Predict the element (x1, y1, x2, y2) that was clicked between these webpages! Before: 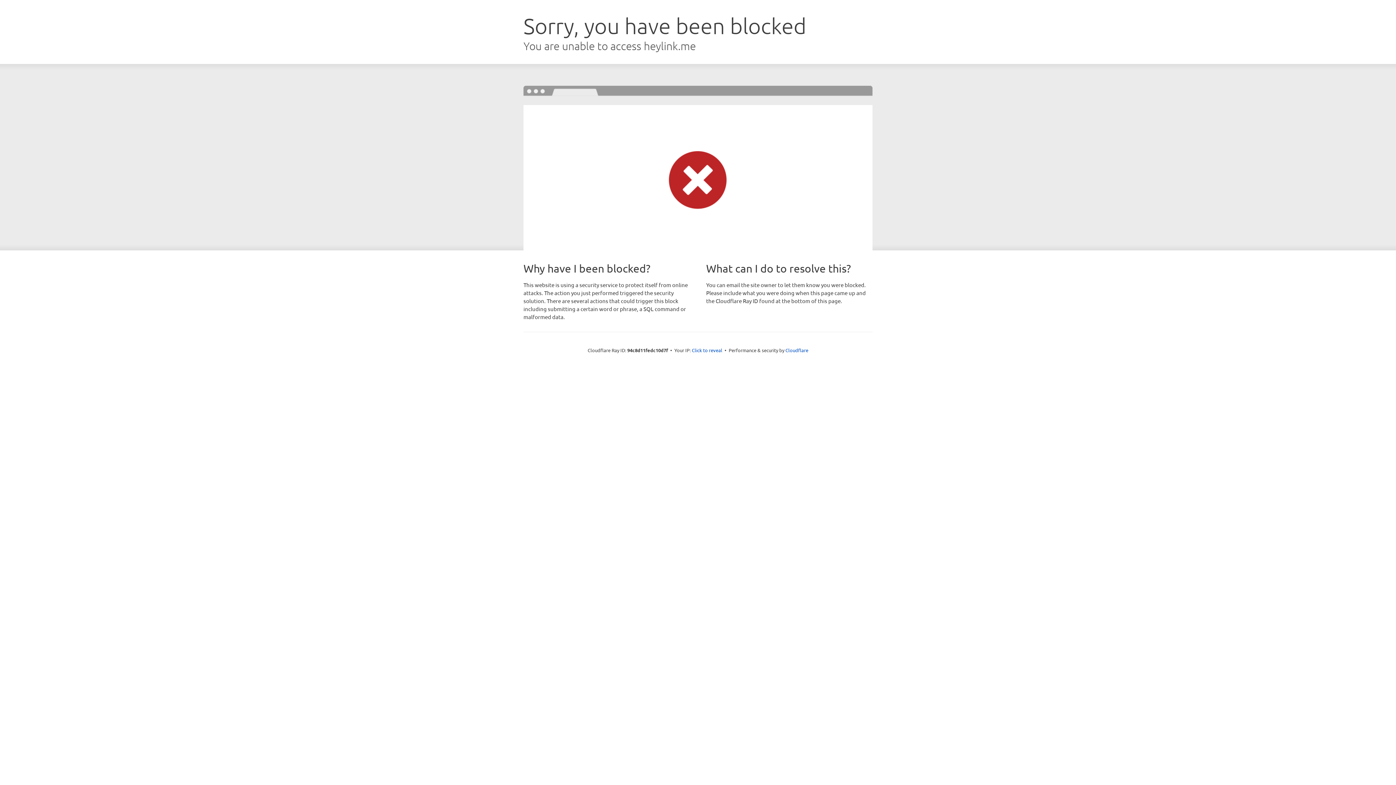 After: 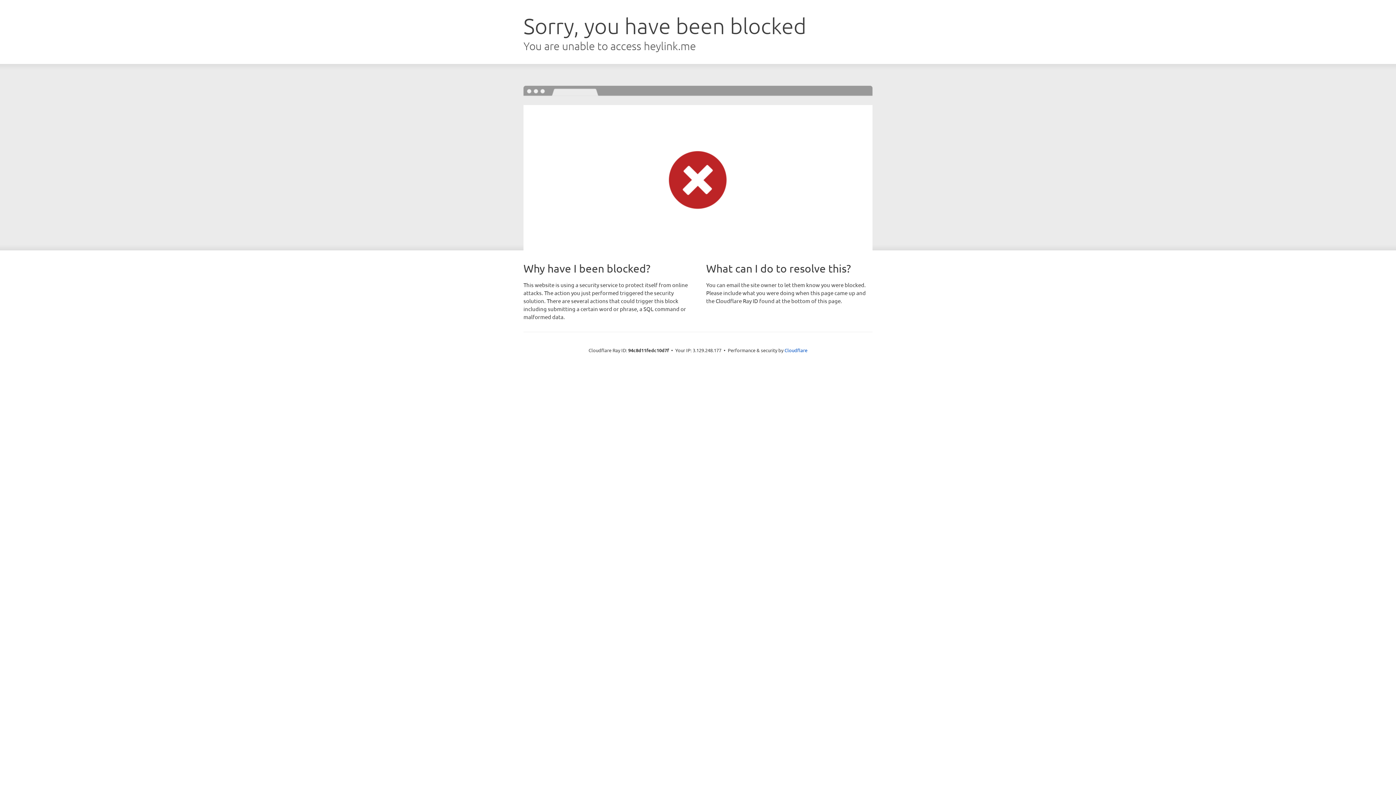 Action: bbox: (692, 346, 722, 353) label: Click to reveal